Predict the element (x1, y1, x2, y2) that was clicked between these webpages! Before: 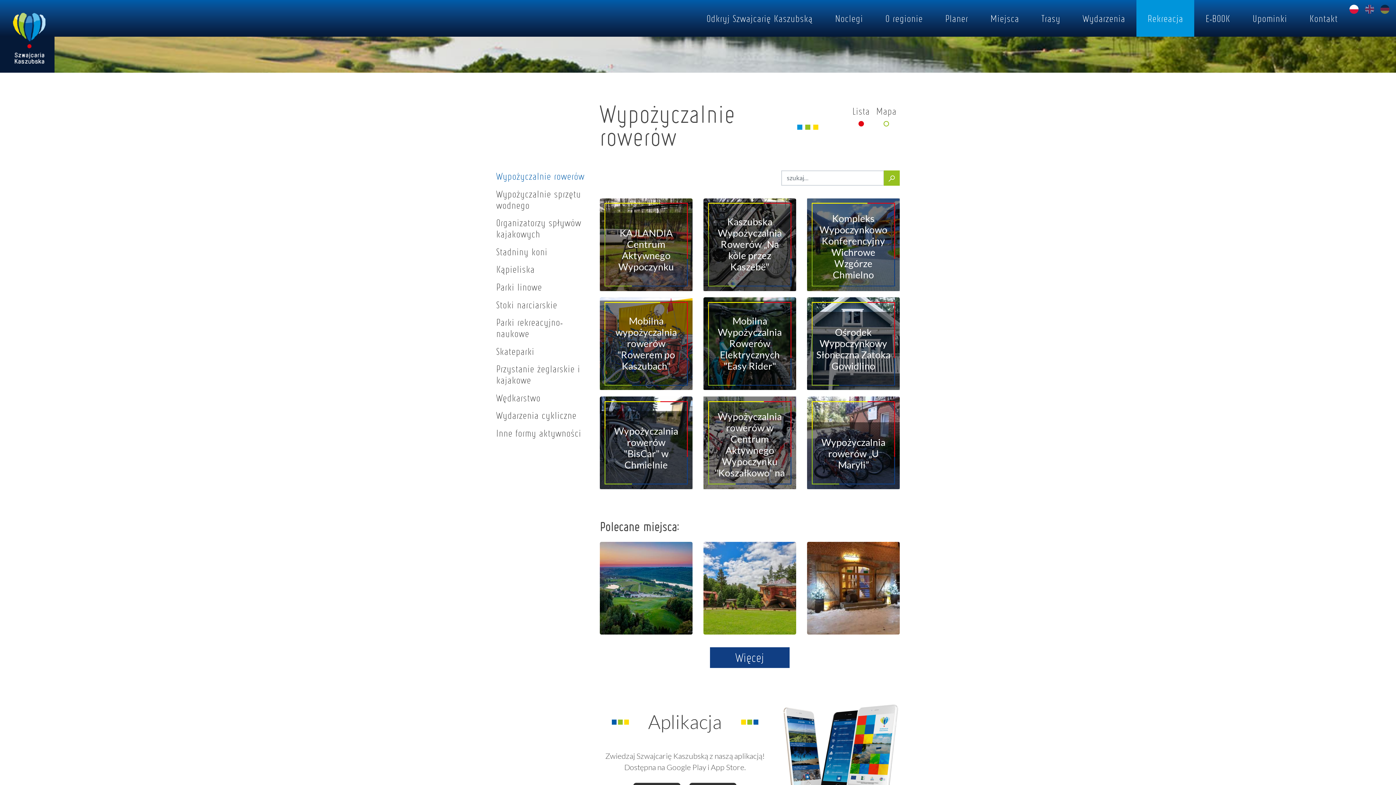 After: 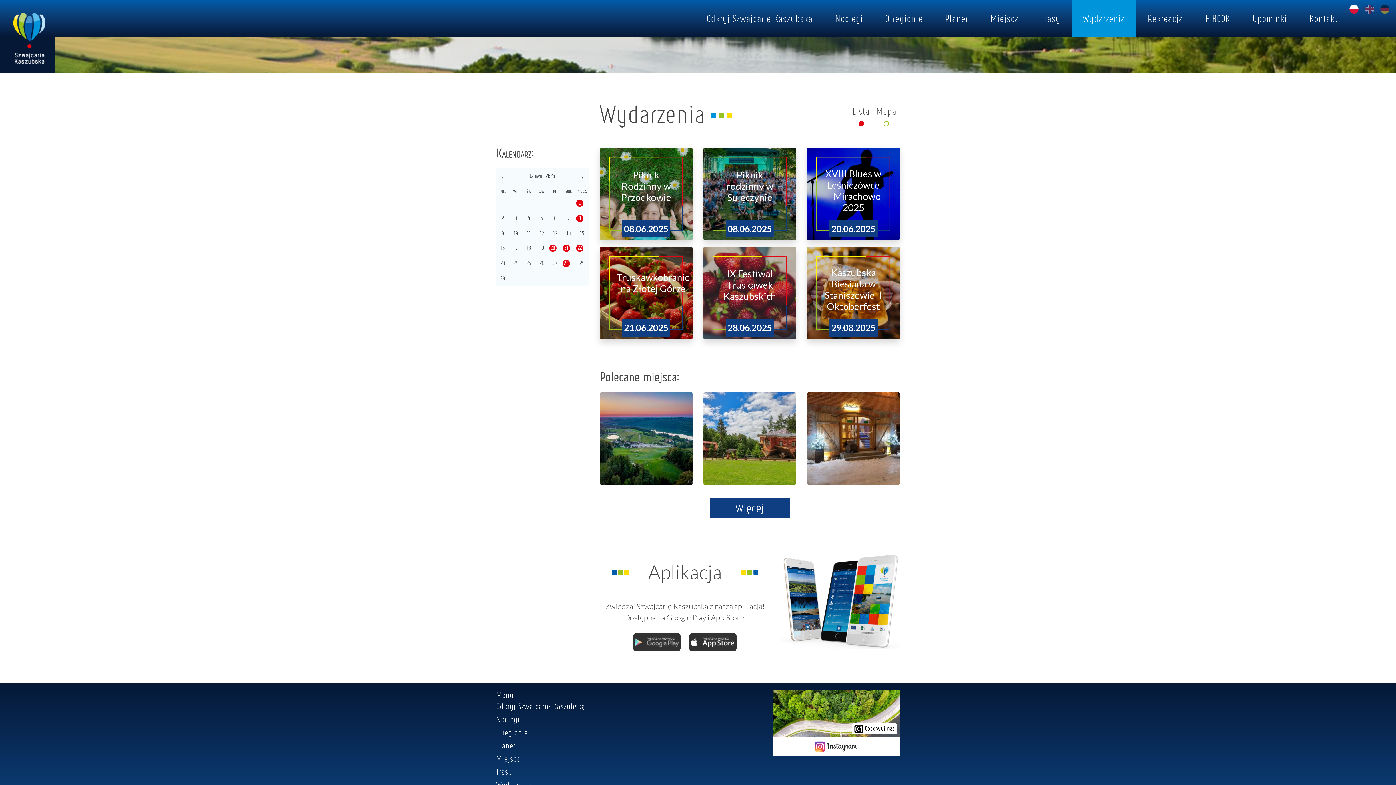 Action: label: Wydarzenia bbox: (1071, 0, 1136, 36)